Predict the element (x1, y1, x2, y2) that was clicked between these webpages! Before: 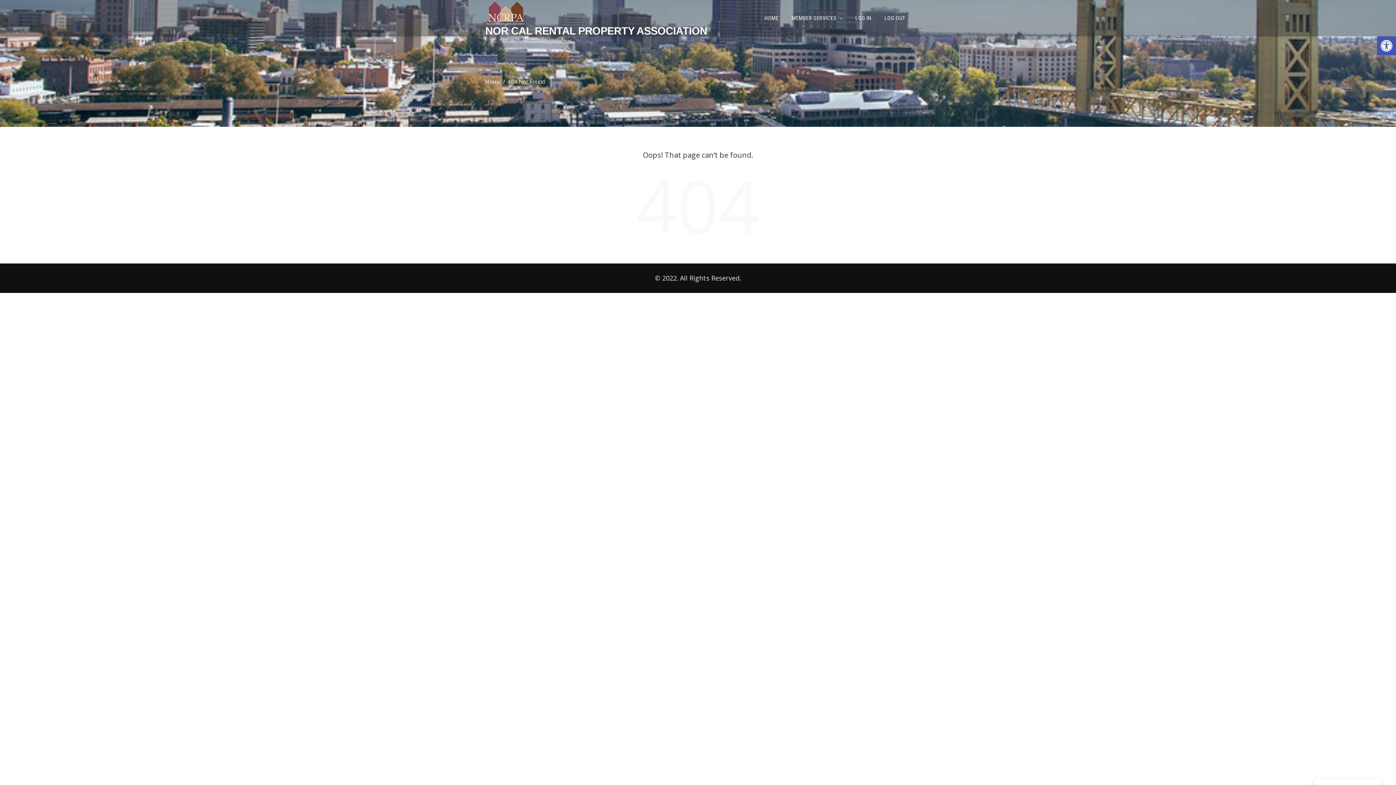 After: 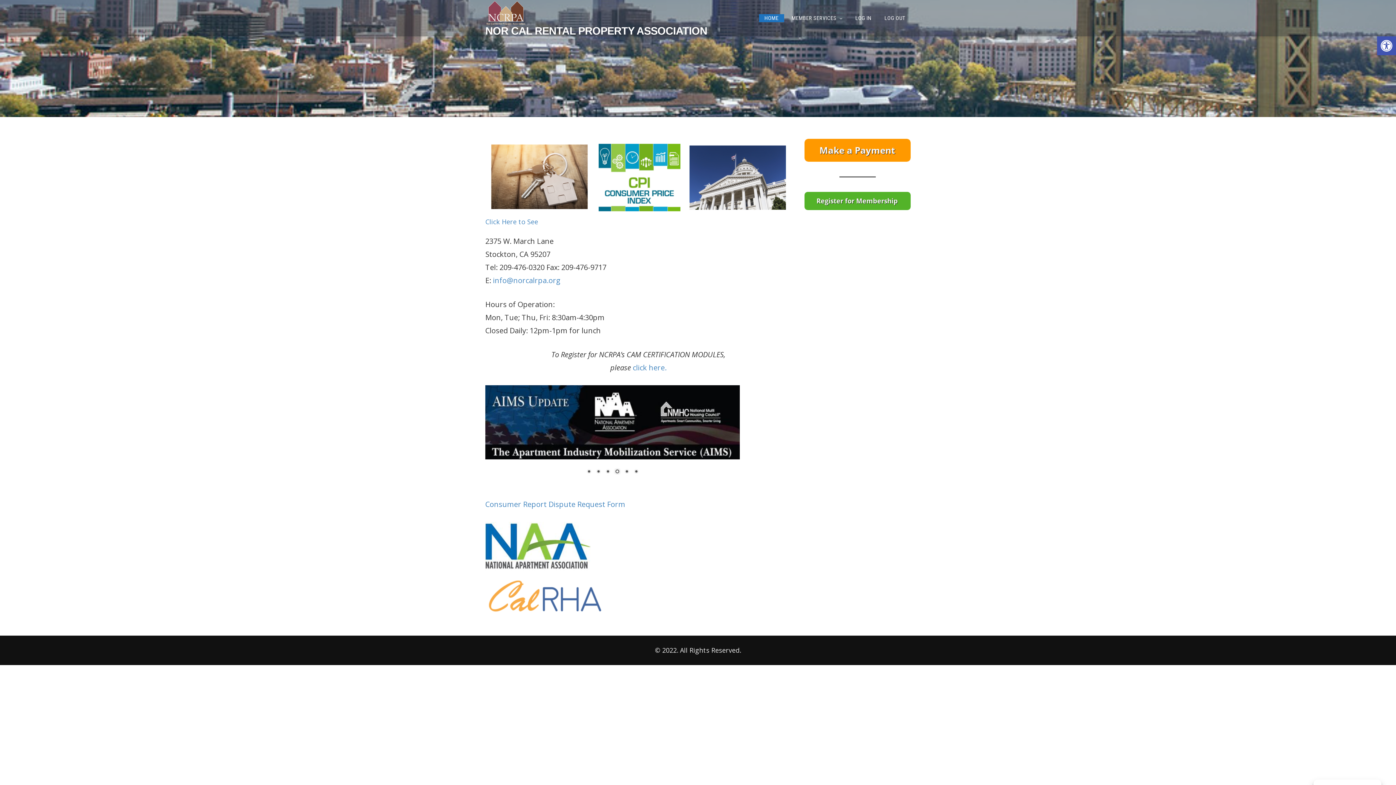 Action: bbox: (485, 77, 501, 85) label: Home